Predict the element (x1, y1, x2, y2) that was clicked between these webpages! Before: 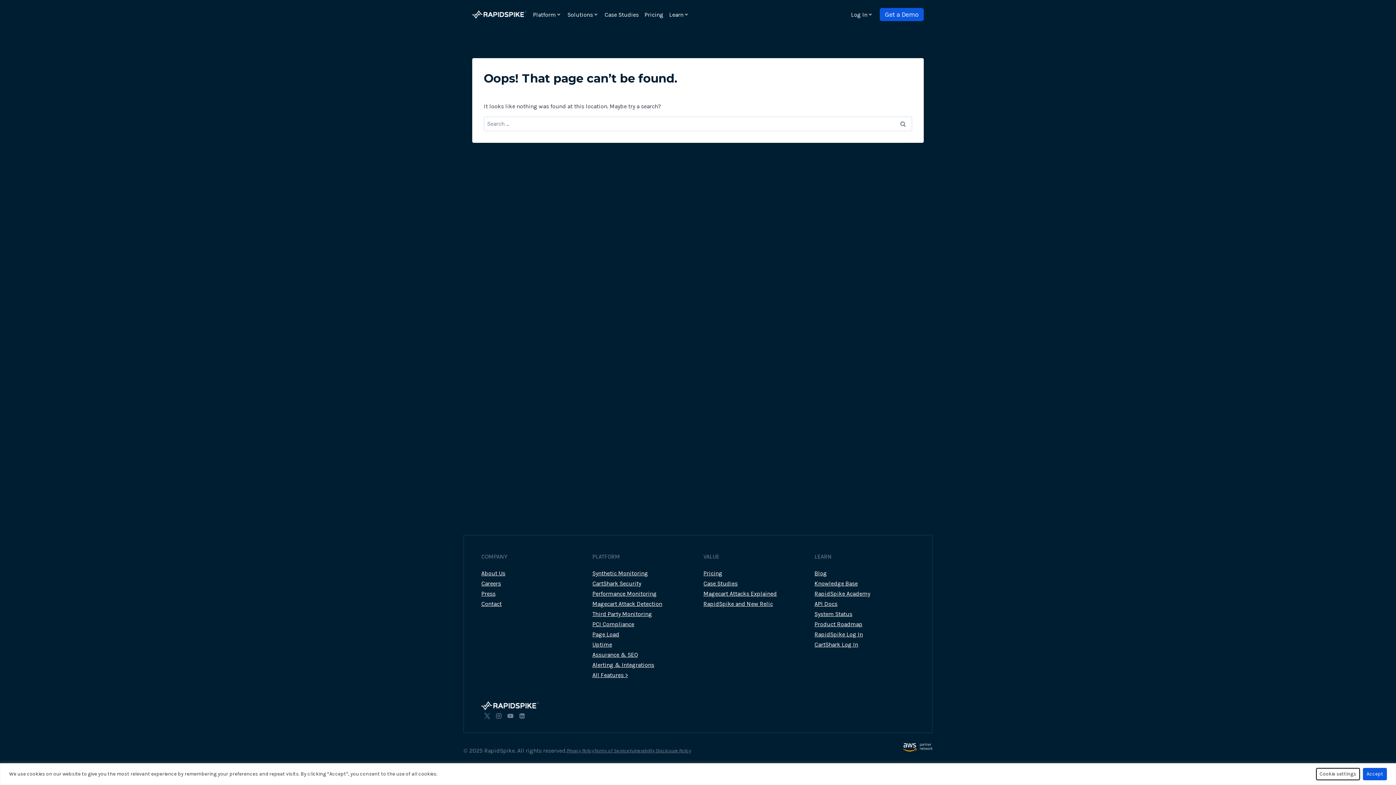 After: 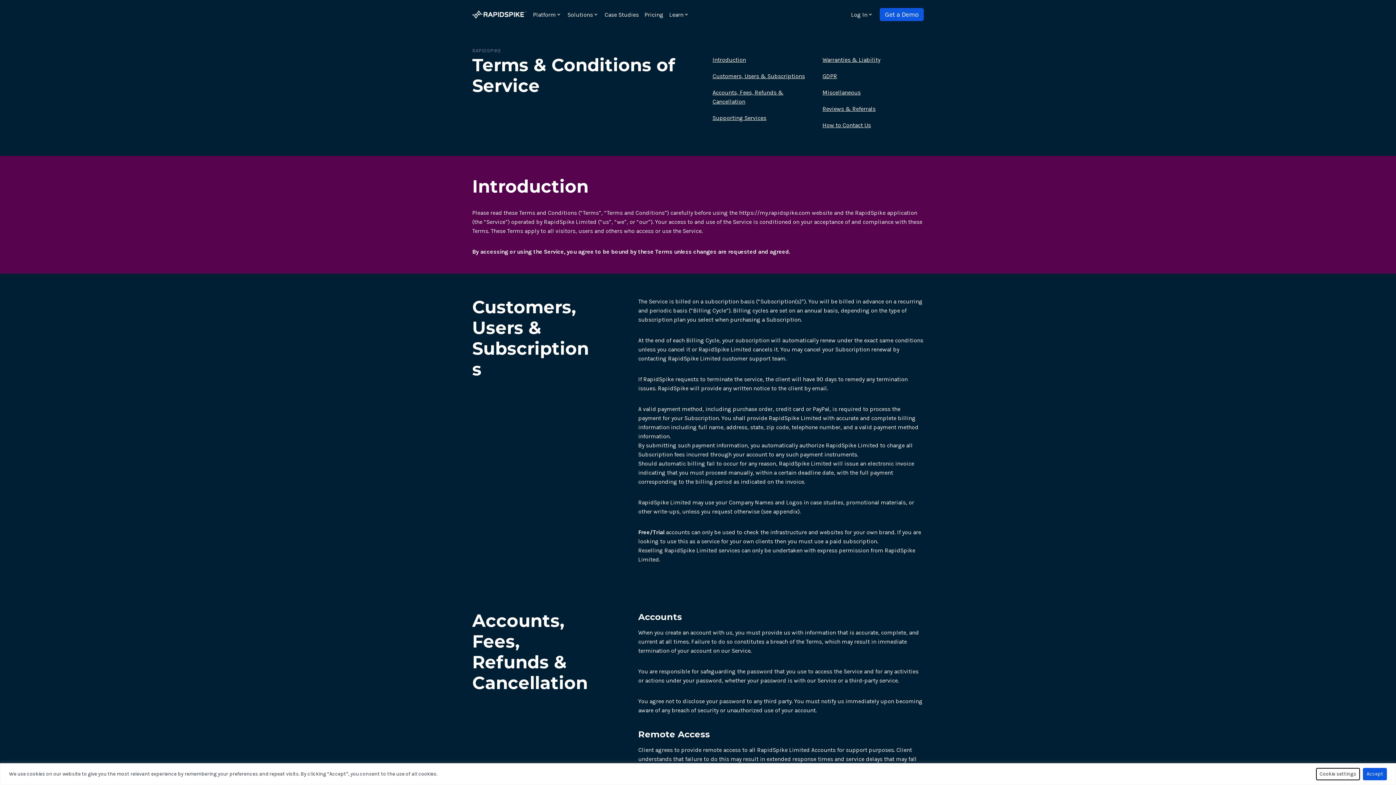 Action: bbox: (594, 748, 629, 753) label: Terms of Service